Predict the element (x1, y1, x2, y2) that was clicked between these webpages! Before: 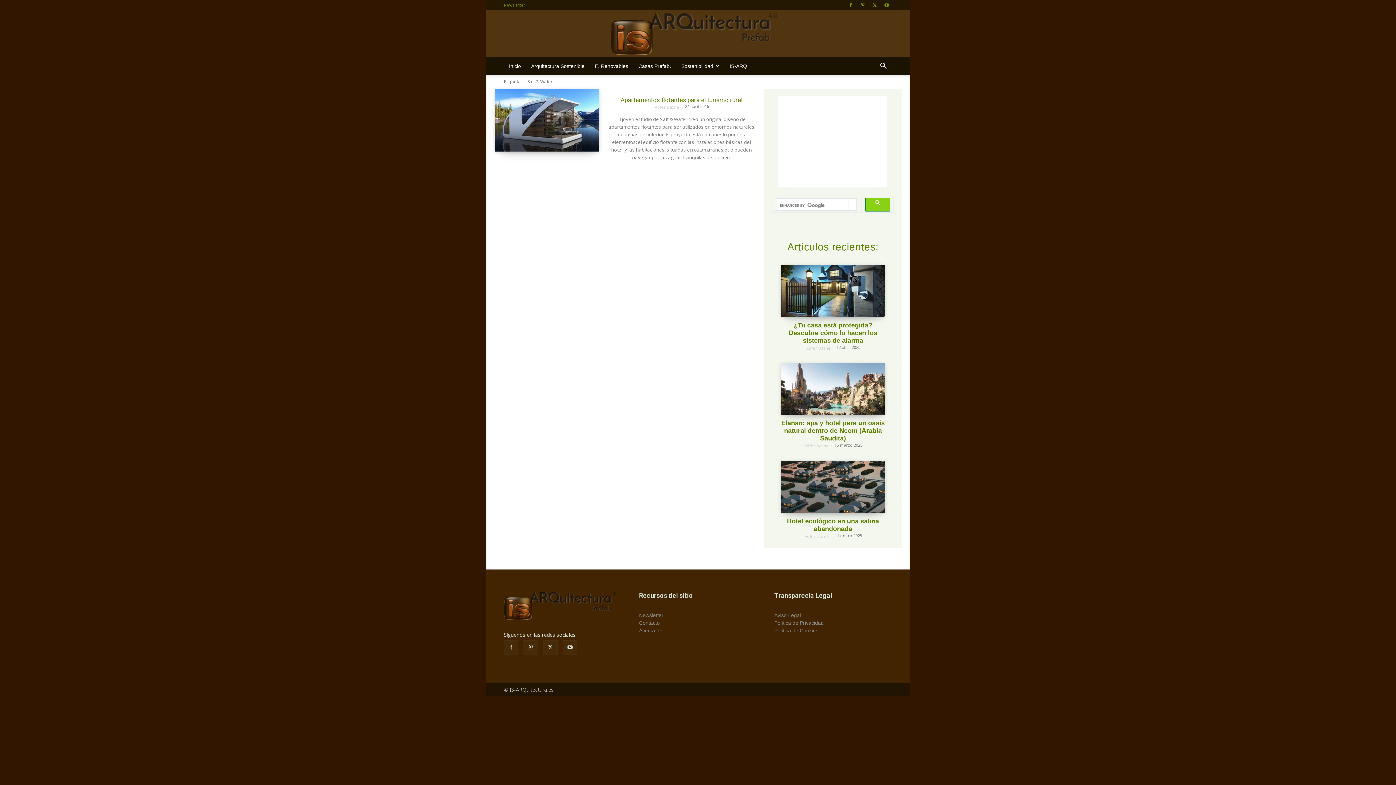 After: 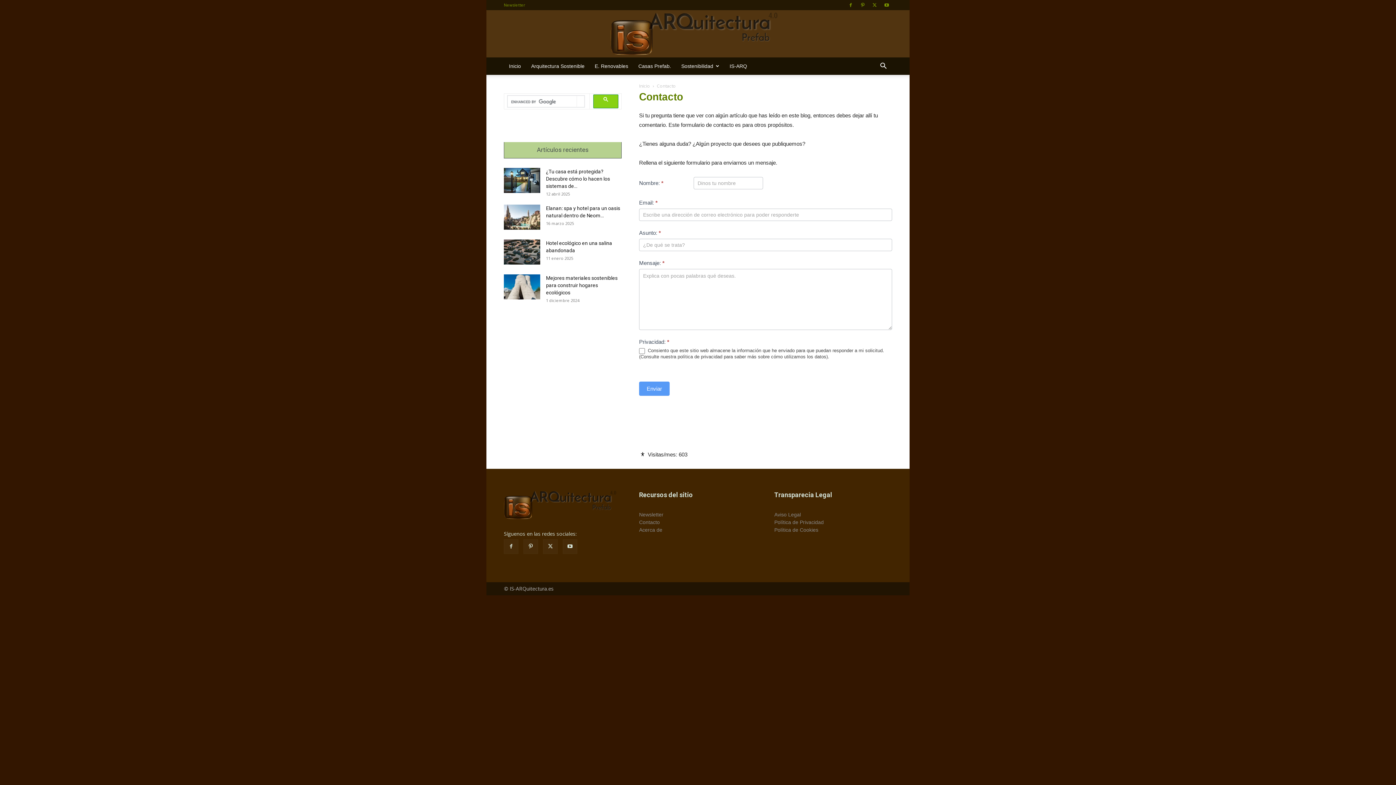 Action: label: Contacto bbox: (639, 620, 660, 626)